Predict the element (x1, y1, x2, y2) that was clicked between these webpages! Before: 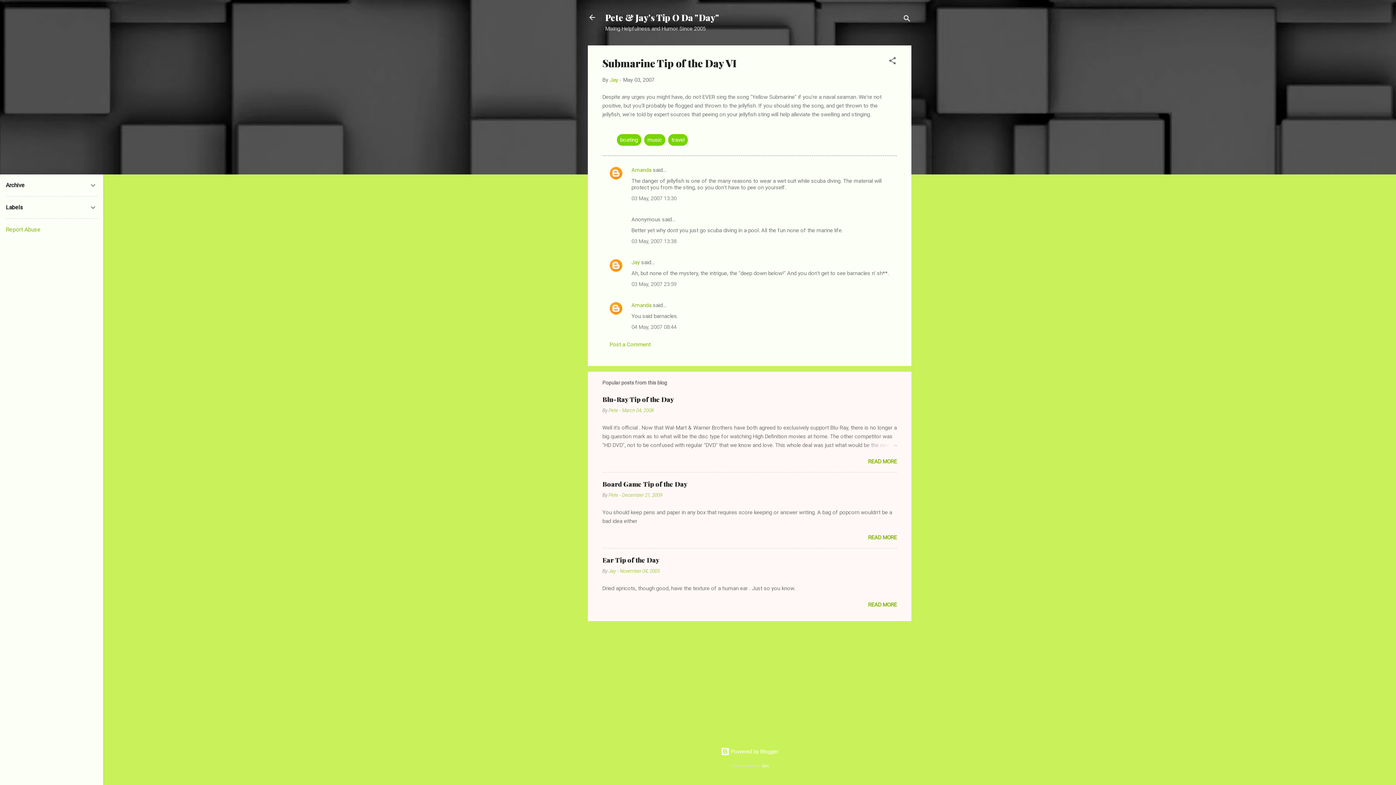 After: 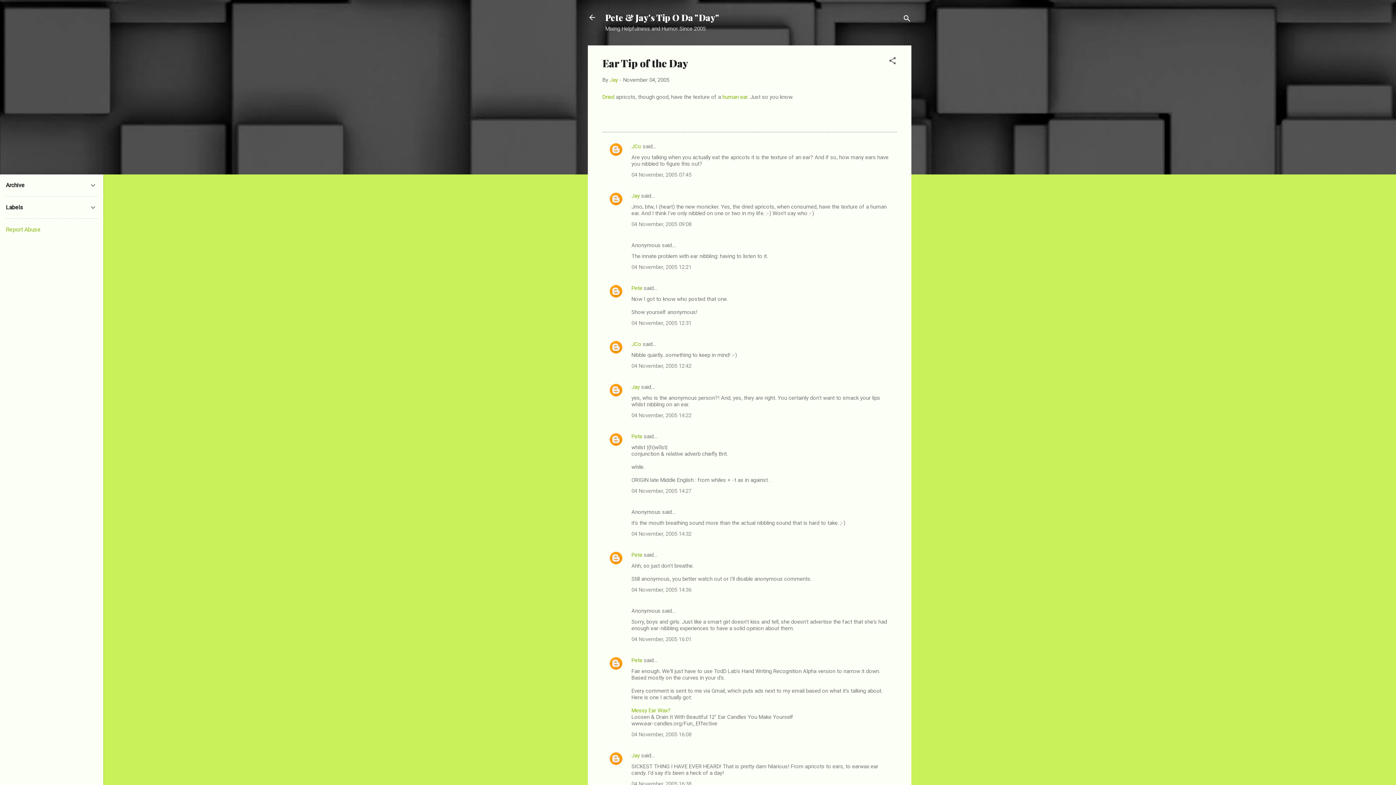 Action: label: READ MORE bbox: (868, 601, 897, 608)